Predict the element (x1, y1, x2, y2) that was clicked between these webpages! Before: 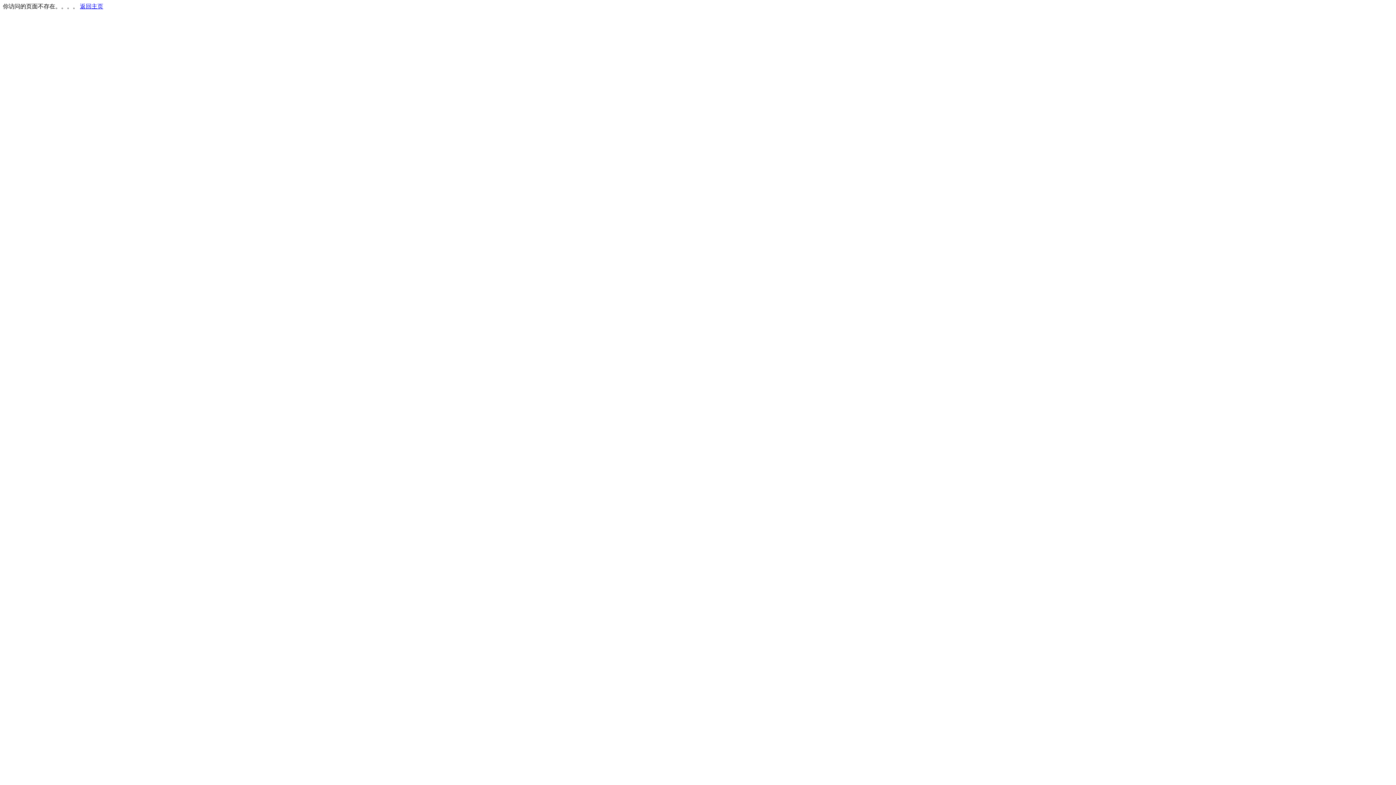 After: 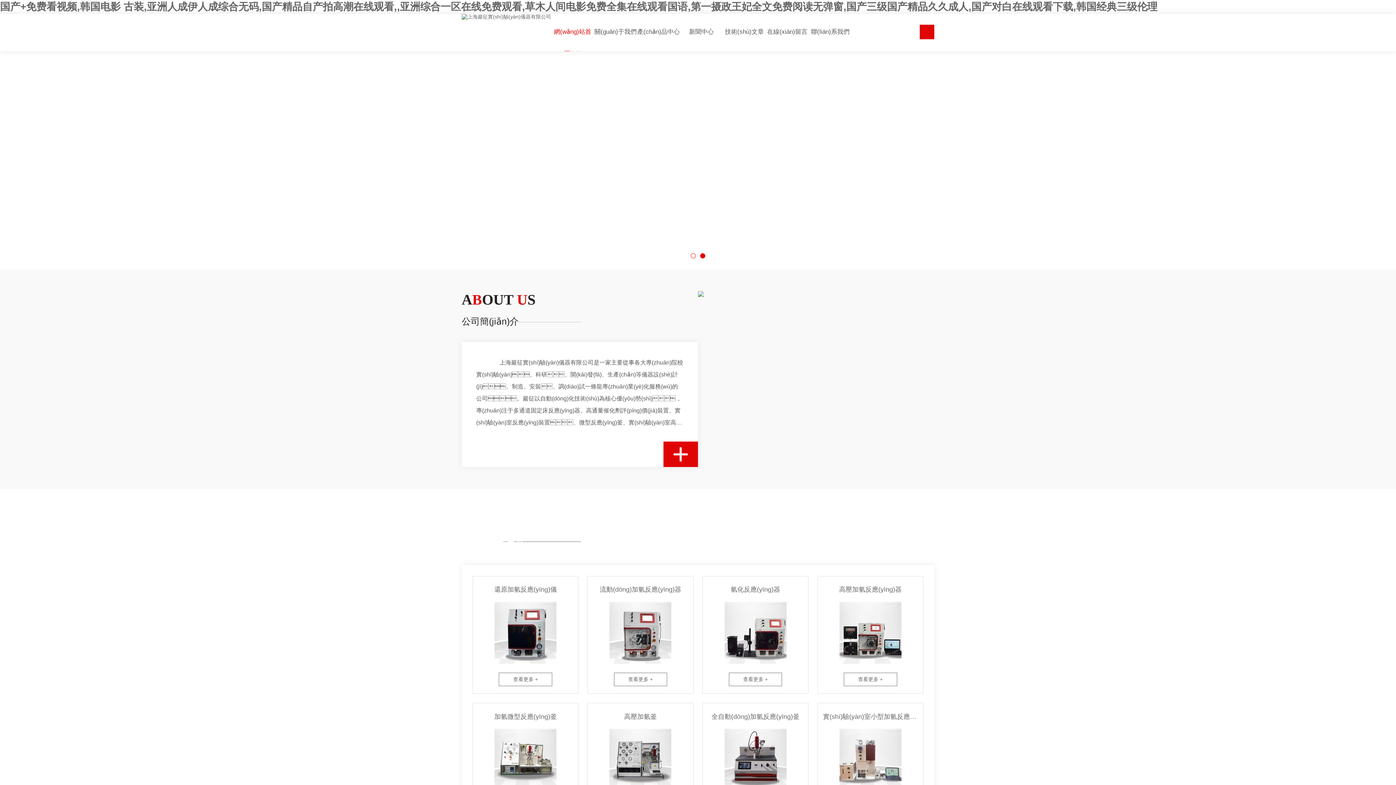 Action: label: 返回主页 bbox: (80, 3, 103, 9)